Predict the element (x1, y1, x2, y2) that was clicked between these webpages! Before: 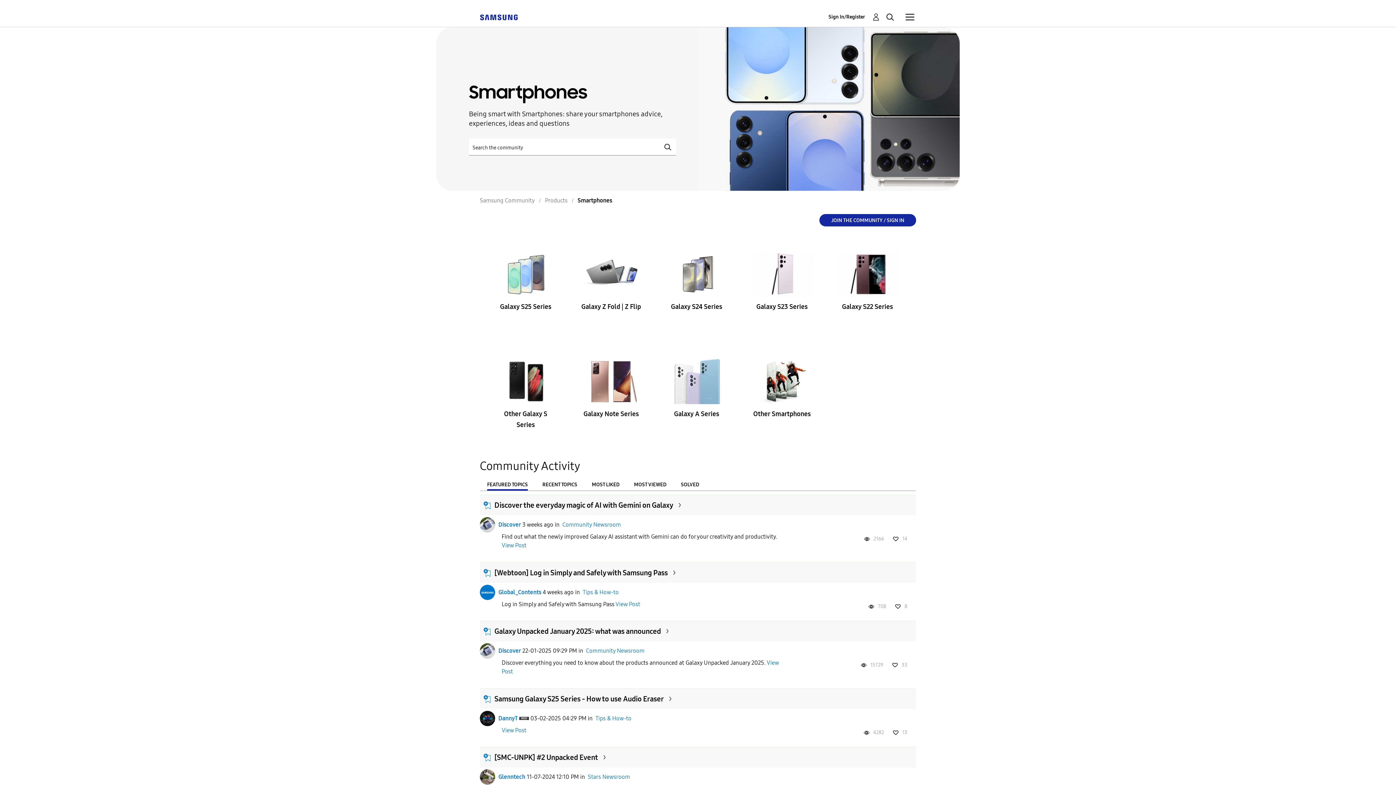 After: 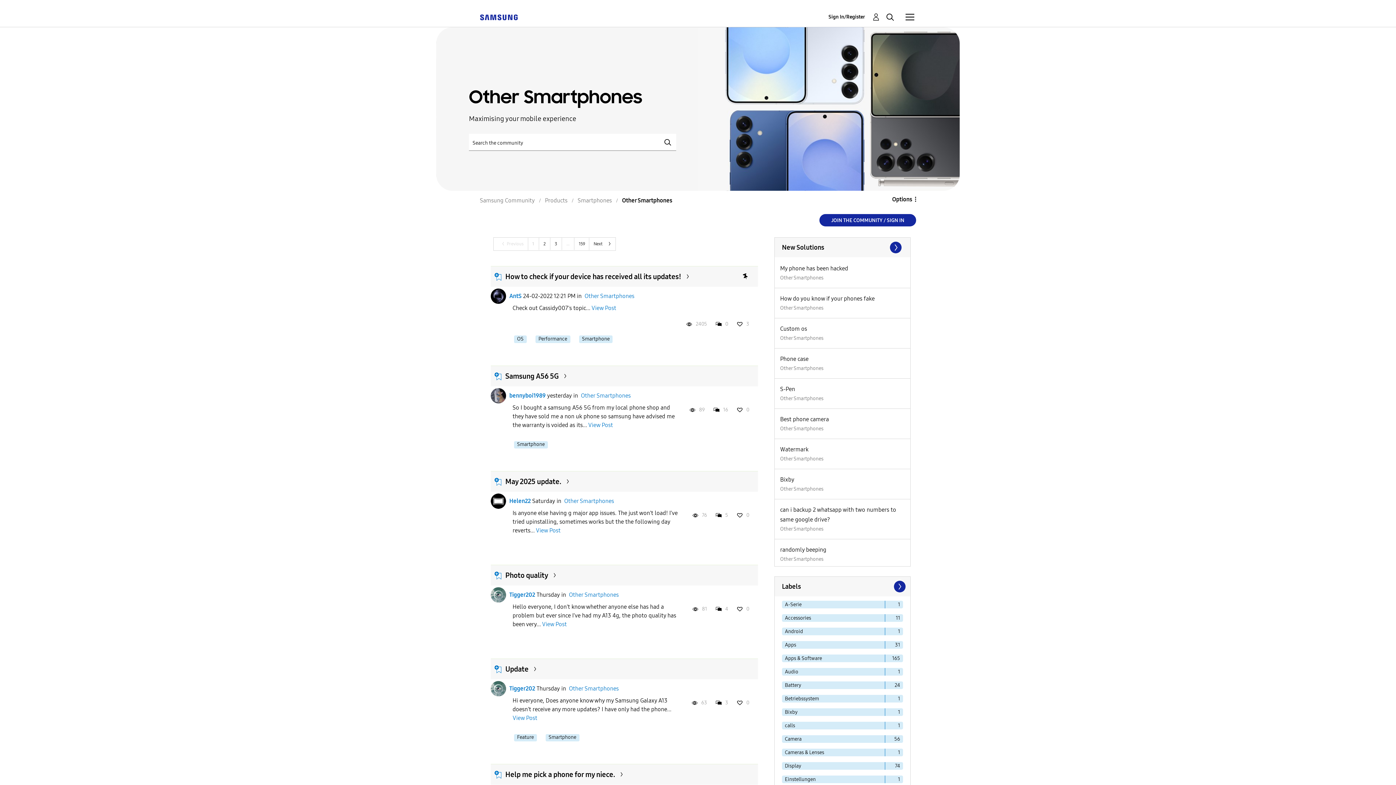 Action: bbox: (751, 408, 812, 419) label: Other Smartphones